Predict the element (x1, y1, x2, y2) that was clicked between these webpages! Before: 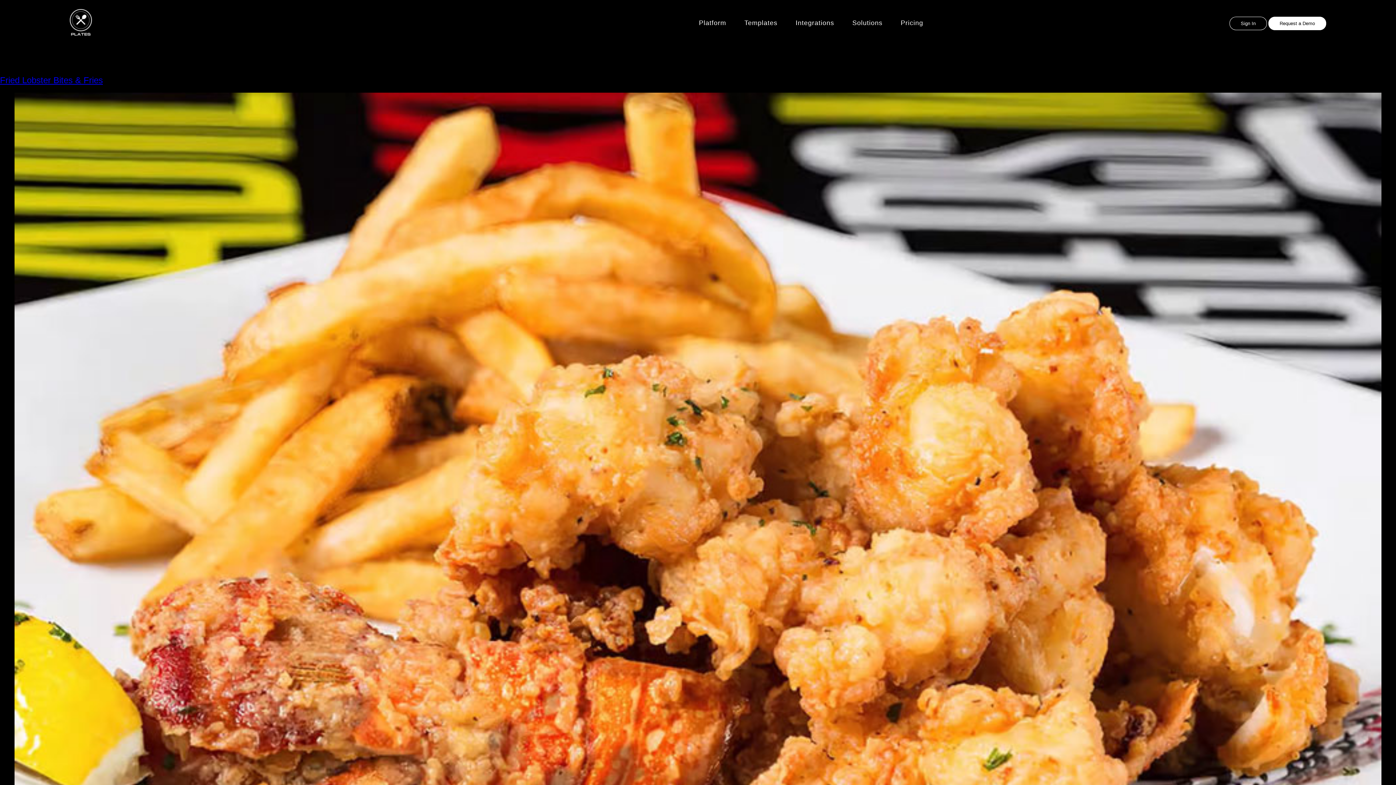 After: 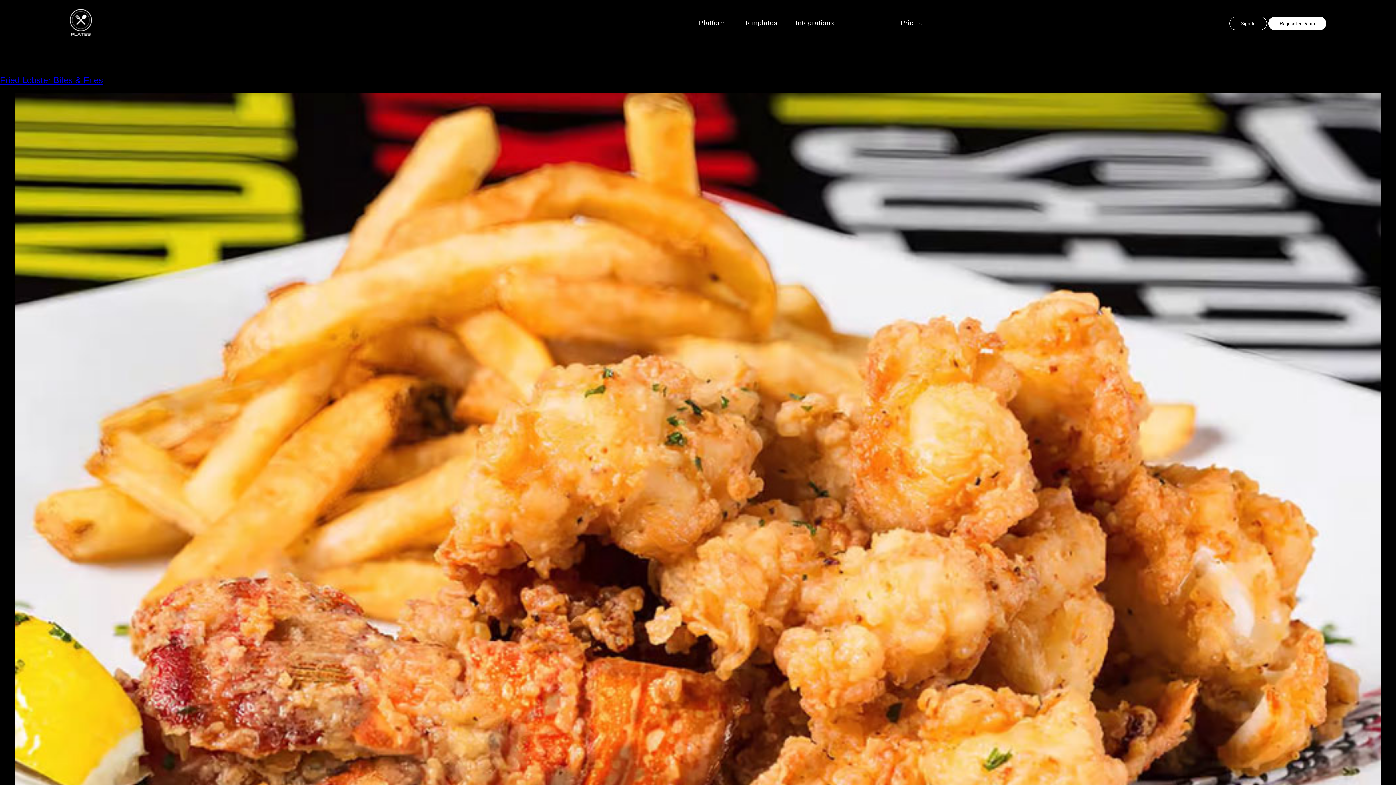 Action: label: Solutions bbox: (852, 16, 882, 29)